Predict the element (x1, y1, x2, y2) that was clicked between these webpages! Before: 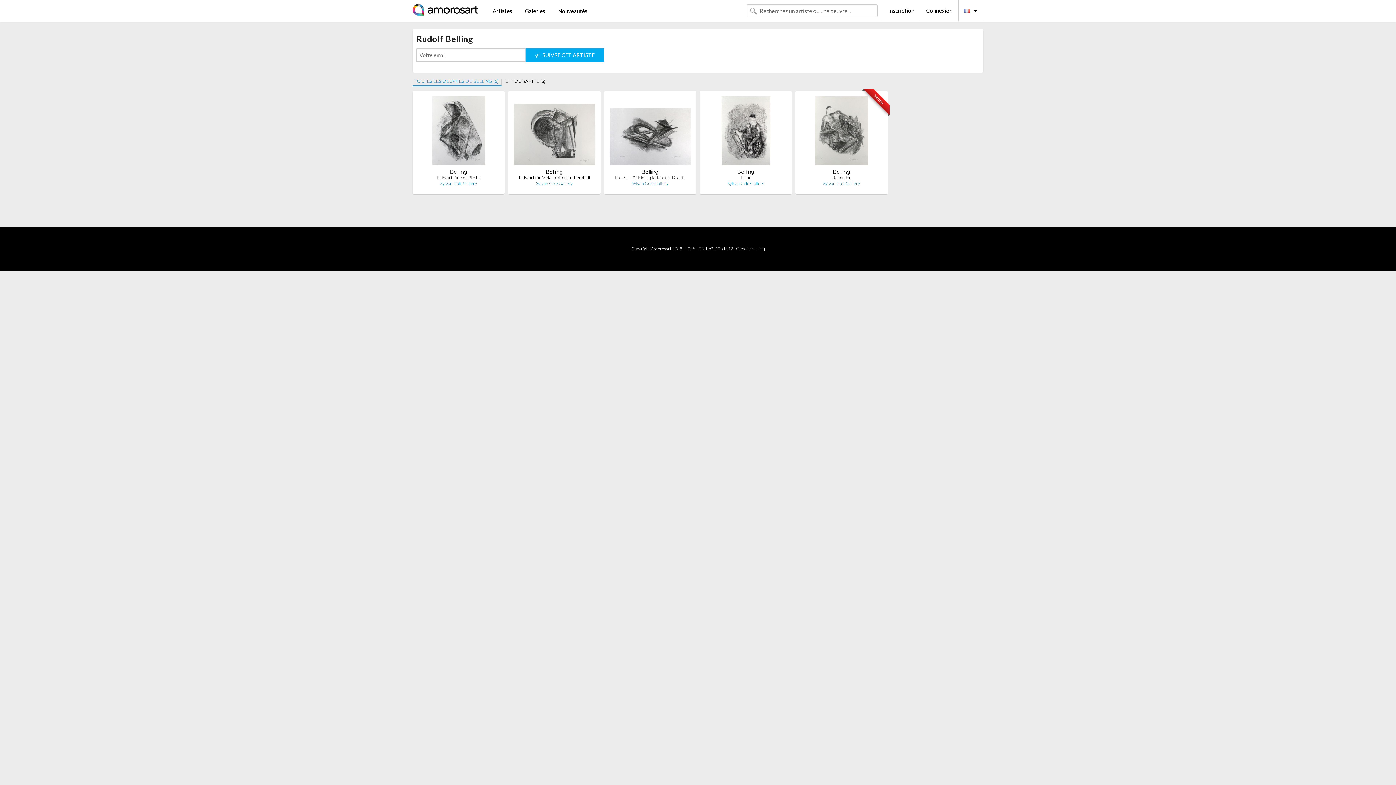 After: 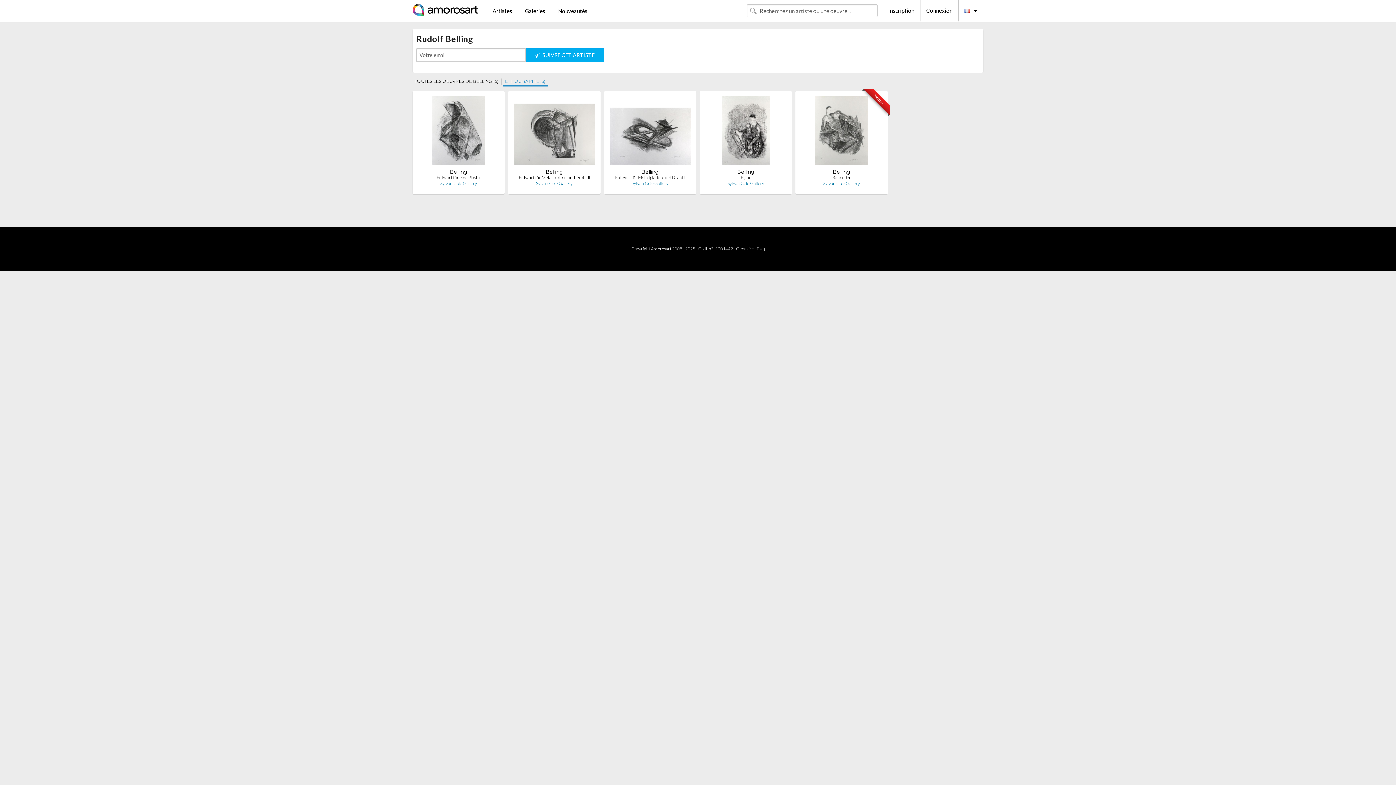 Action: label: LITHOGRAPHIE (5) bbox: (503, 78, 548, 85)